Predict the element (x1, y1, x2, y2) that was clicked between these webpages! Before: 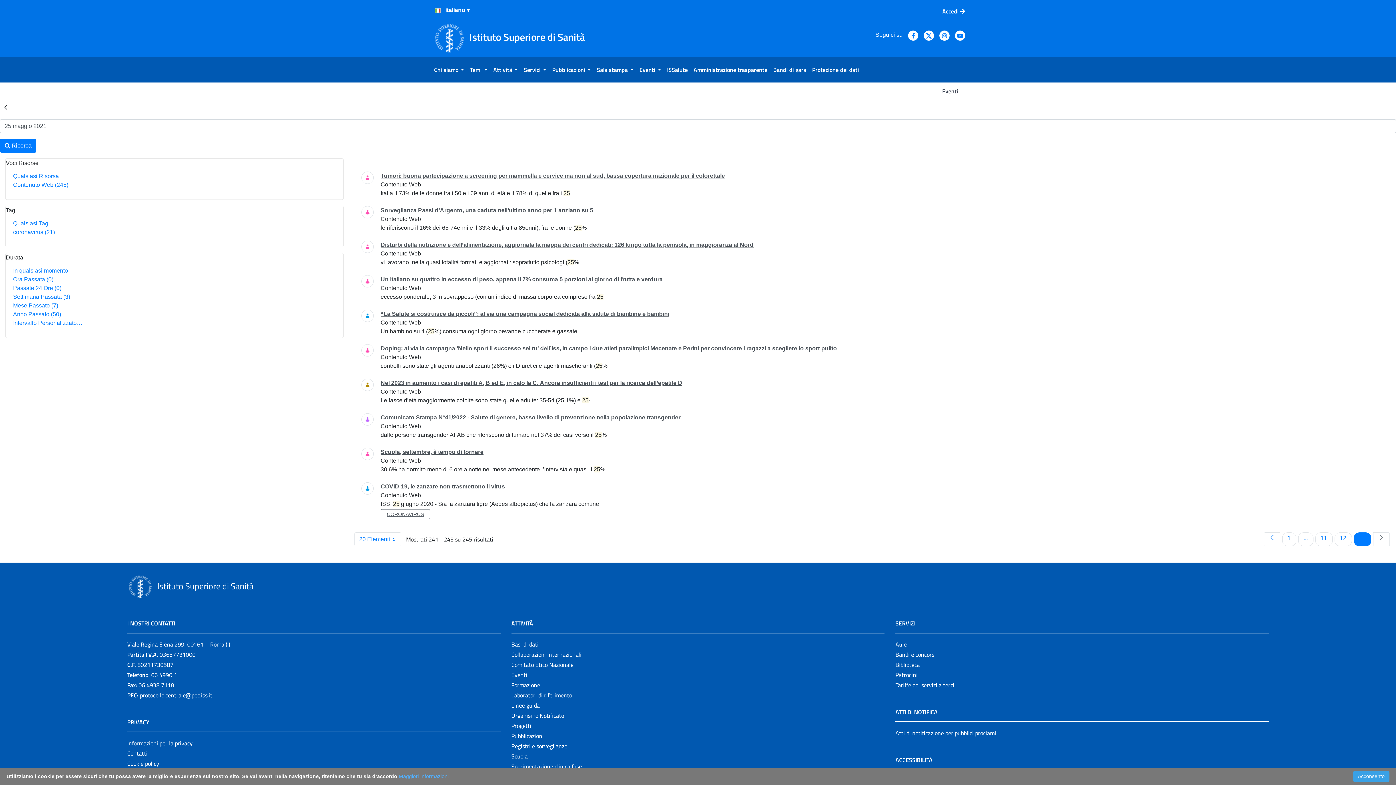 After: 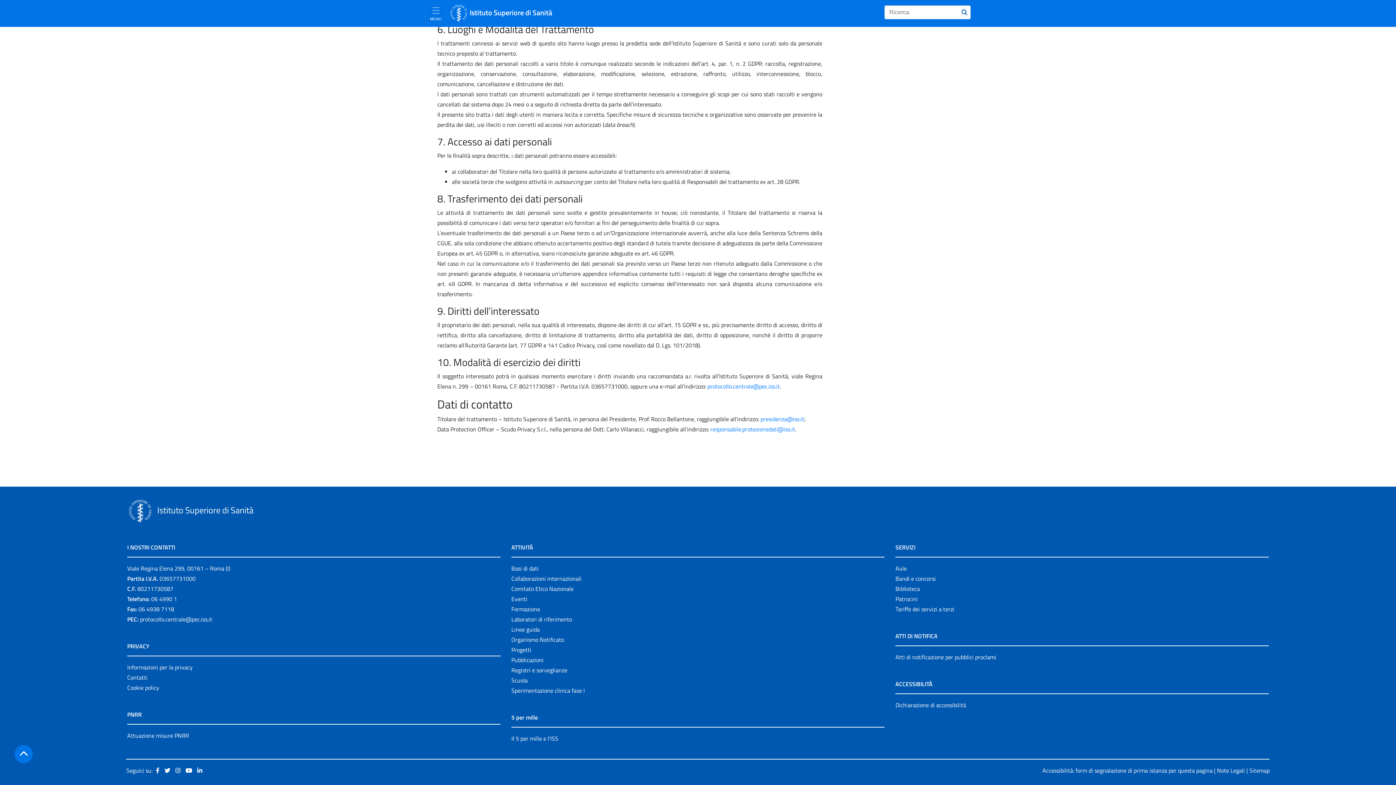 Action: label: Contatti bbox: (127, 749, 147, 758)